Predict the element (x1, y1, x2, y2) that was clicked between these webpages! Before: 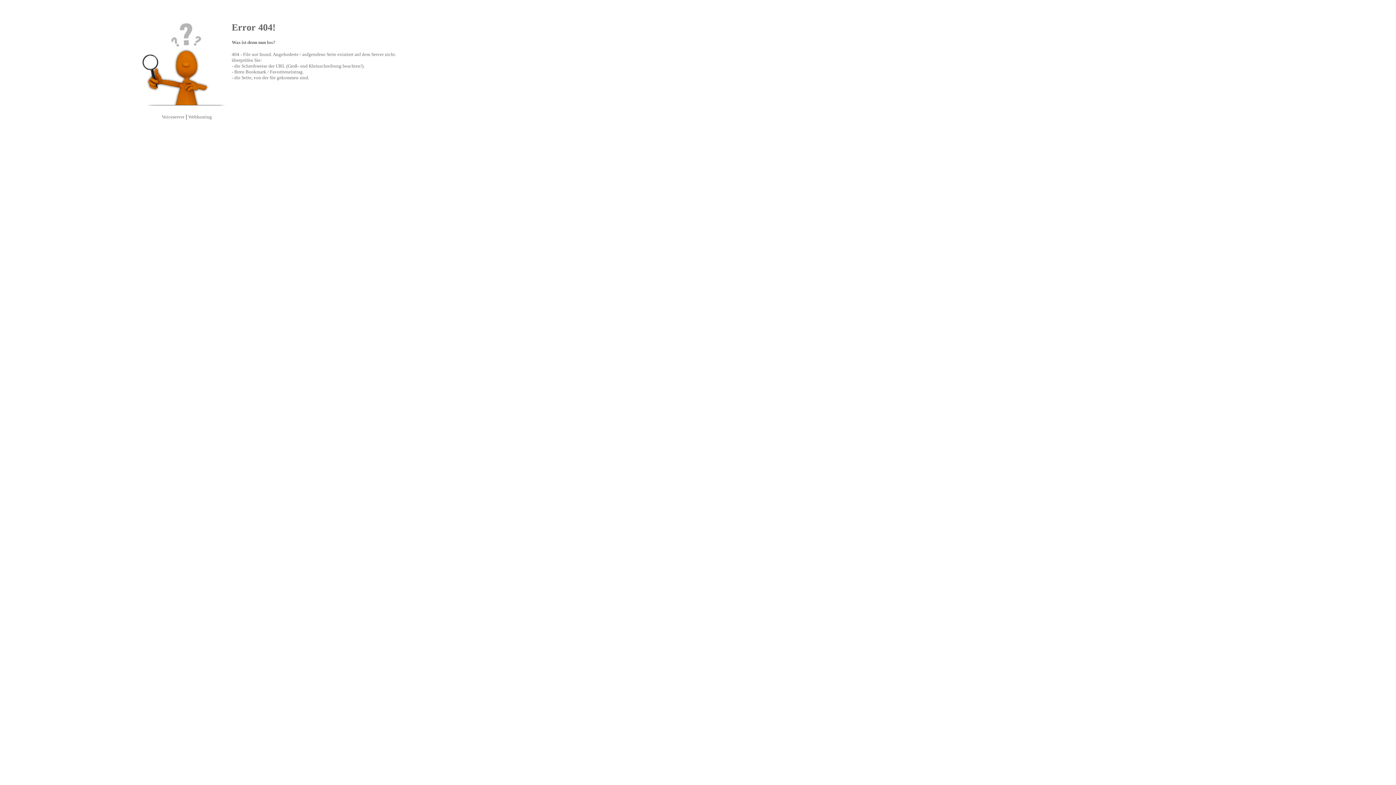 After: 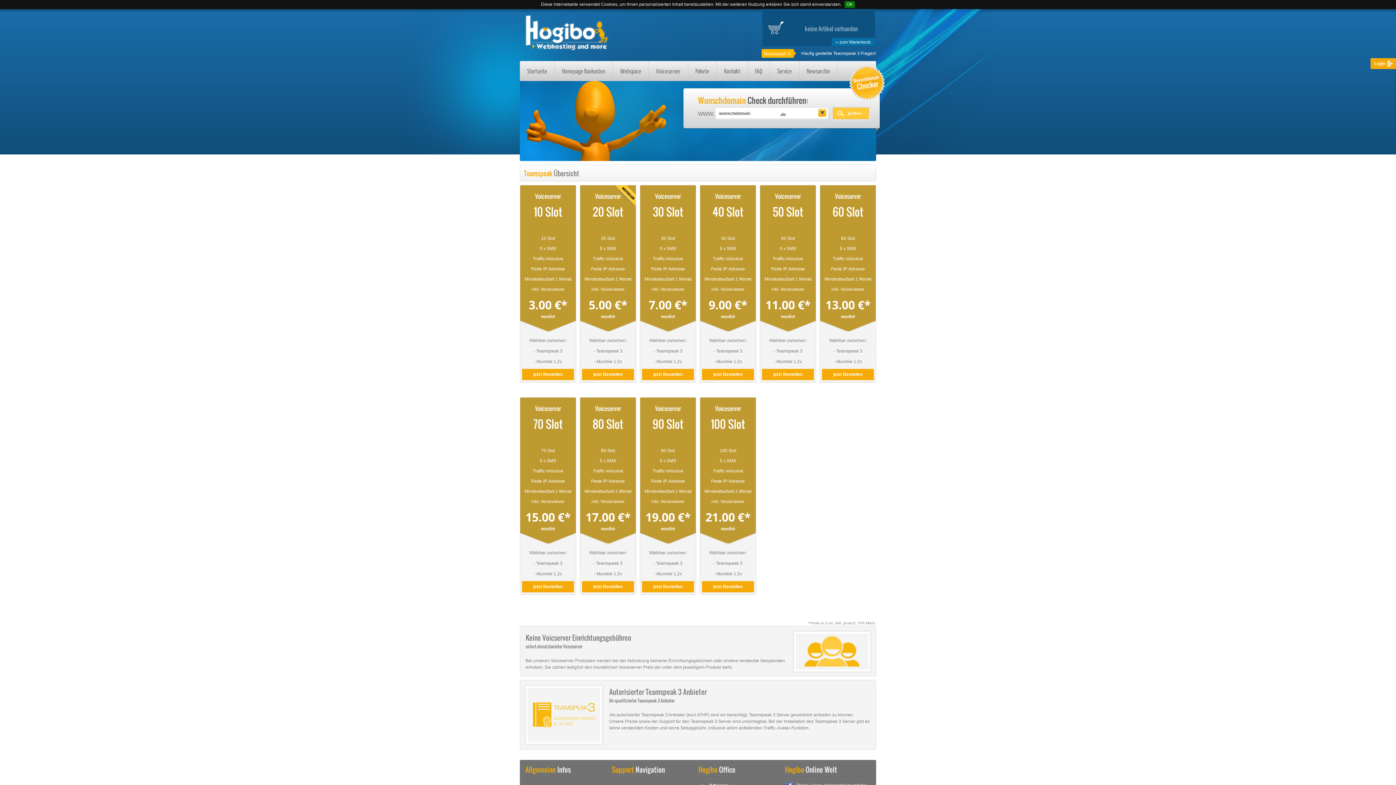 Action: label: Voiceserver bbox: (161, 114, 184, 119)